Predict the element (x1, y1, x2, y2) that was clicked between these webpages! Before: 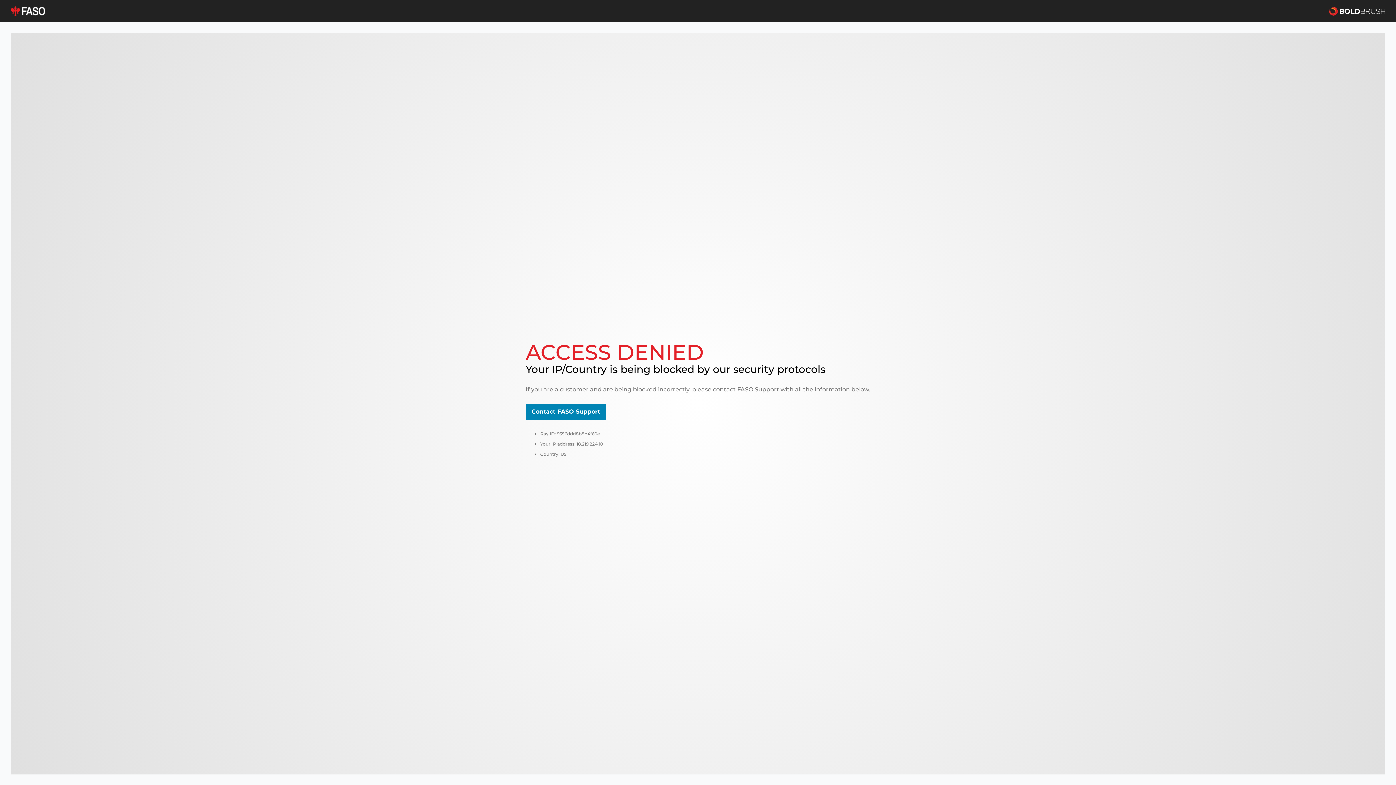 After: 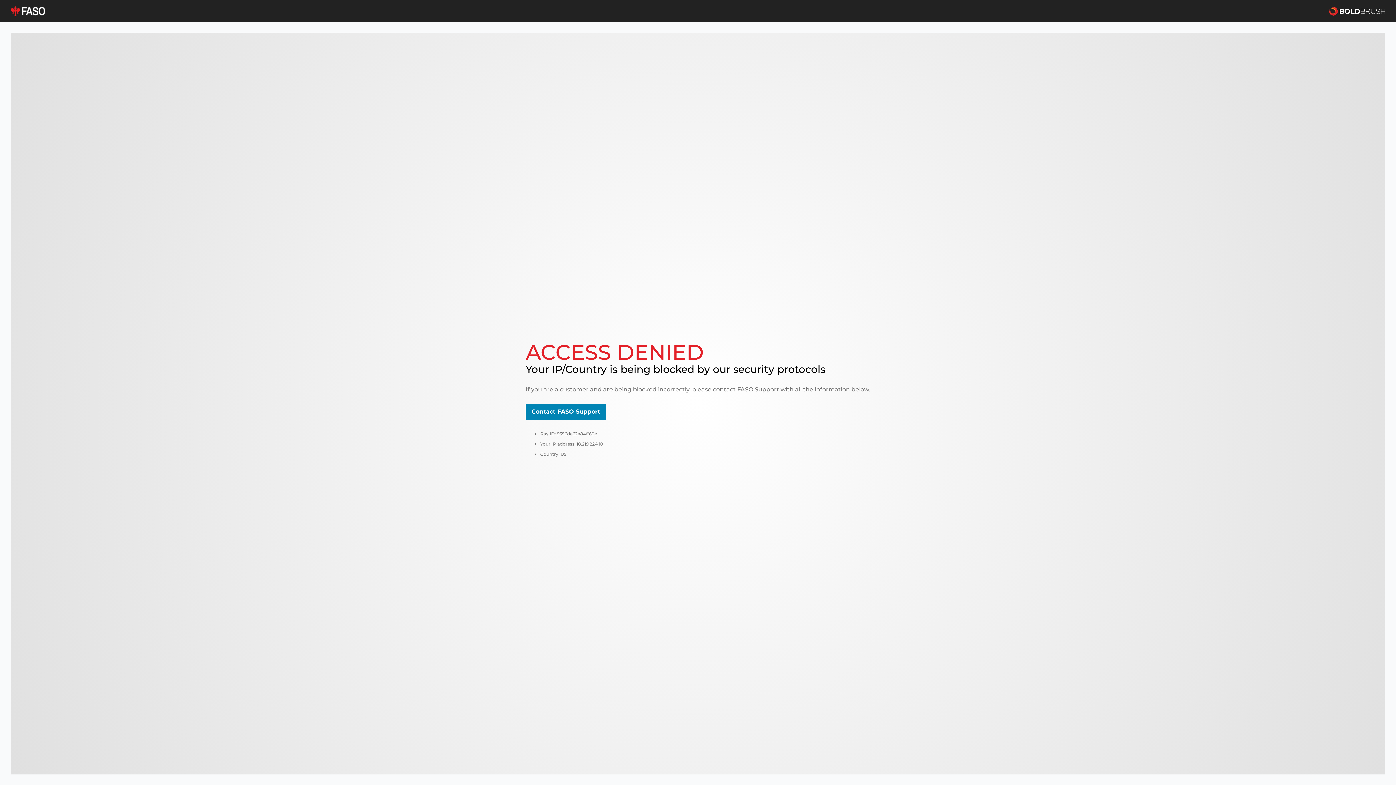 Action: bbox: (10, 5, 45, 16)